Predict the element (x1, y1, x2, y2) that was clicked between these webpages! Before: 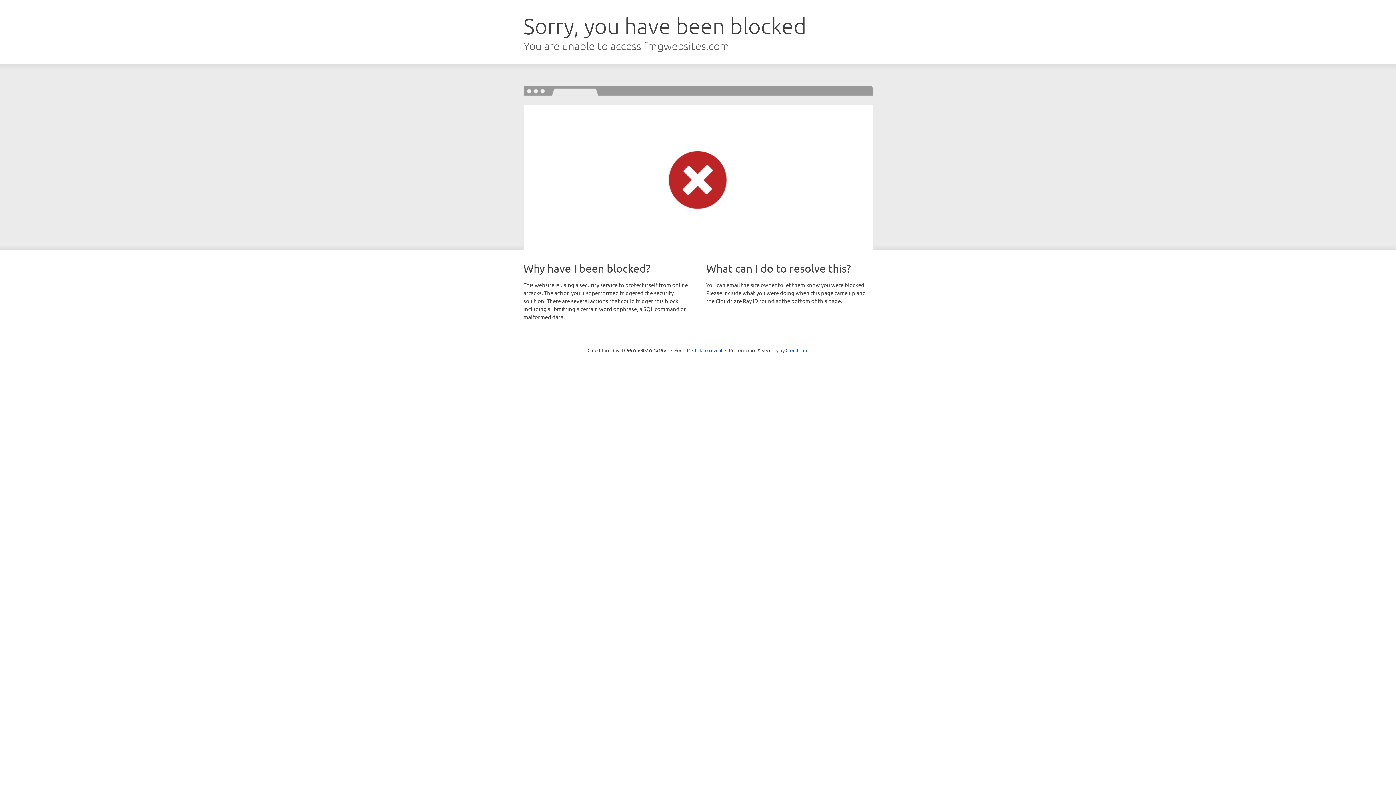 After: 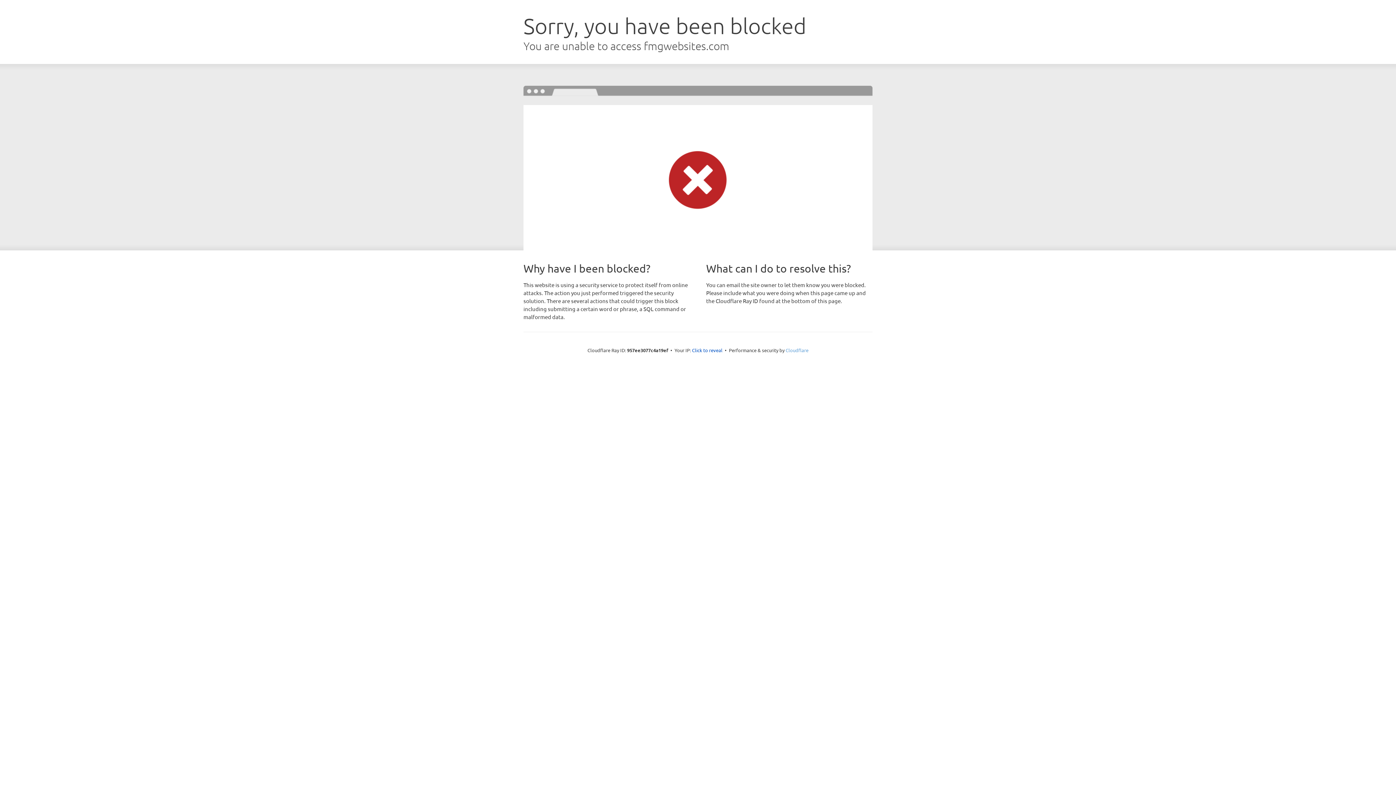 Action: bbox: (785, 347, 808, 353) label: Cloudflare